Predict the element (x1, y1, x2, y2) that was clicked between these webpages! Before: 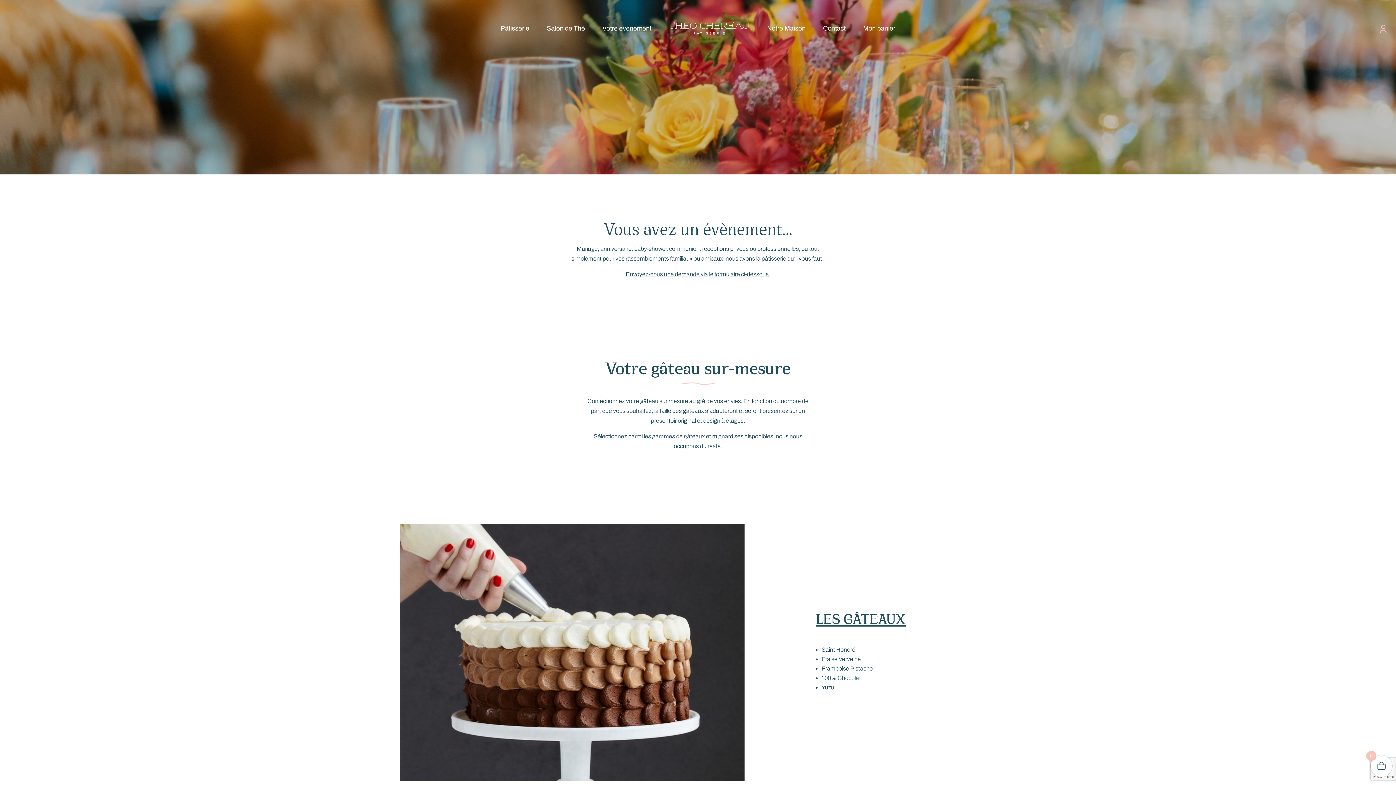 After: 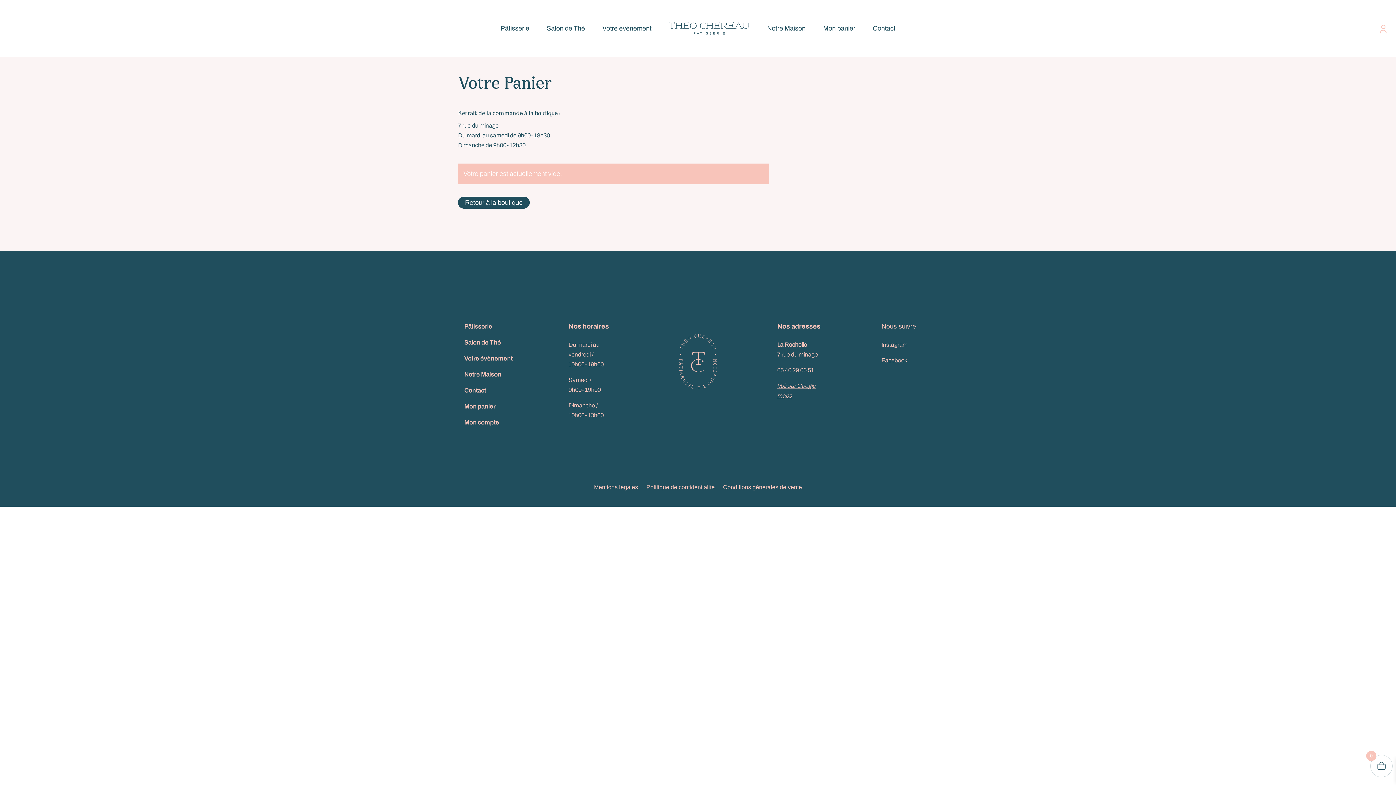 Action: bbox: (863, 14, 895, 42) label: Mon panier